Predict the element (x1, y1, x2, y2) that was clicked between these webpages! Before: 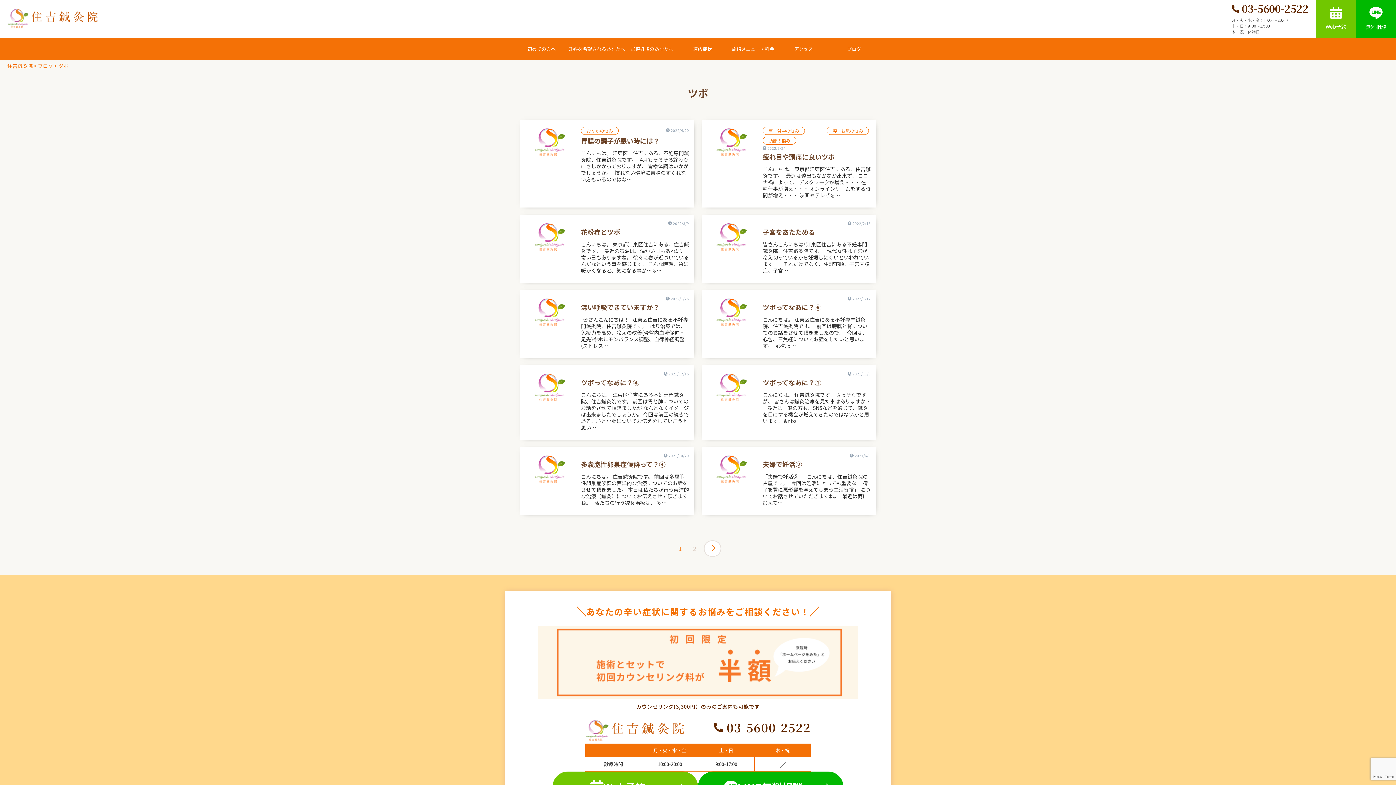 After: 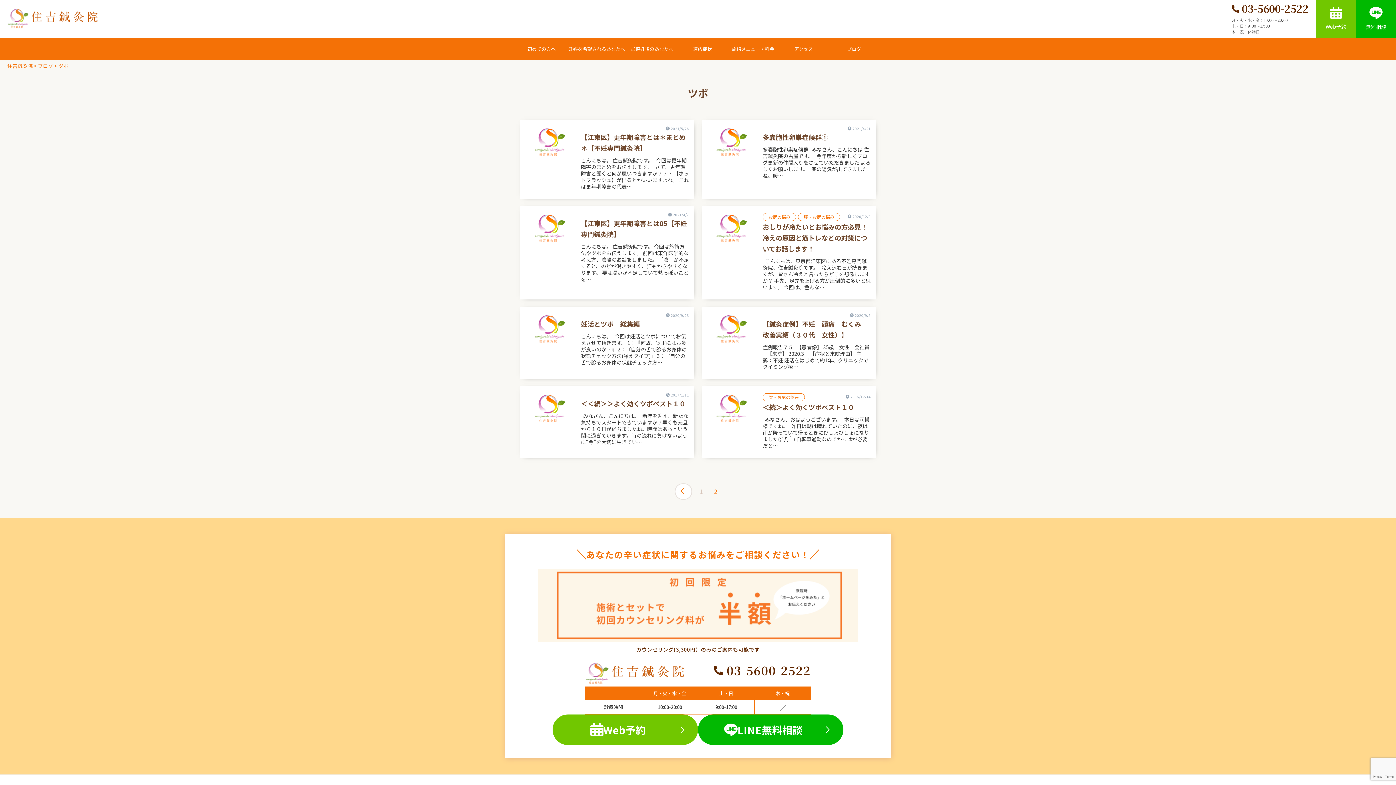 Action: label: 2 bbox: (689, 544, 700, 553)